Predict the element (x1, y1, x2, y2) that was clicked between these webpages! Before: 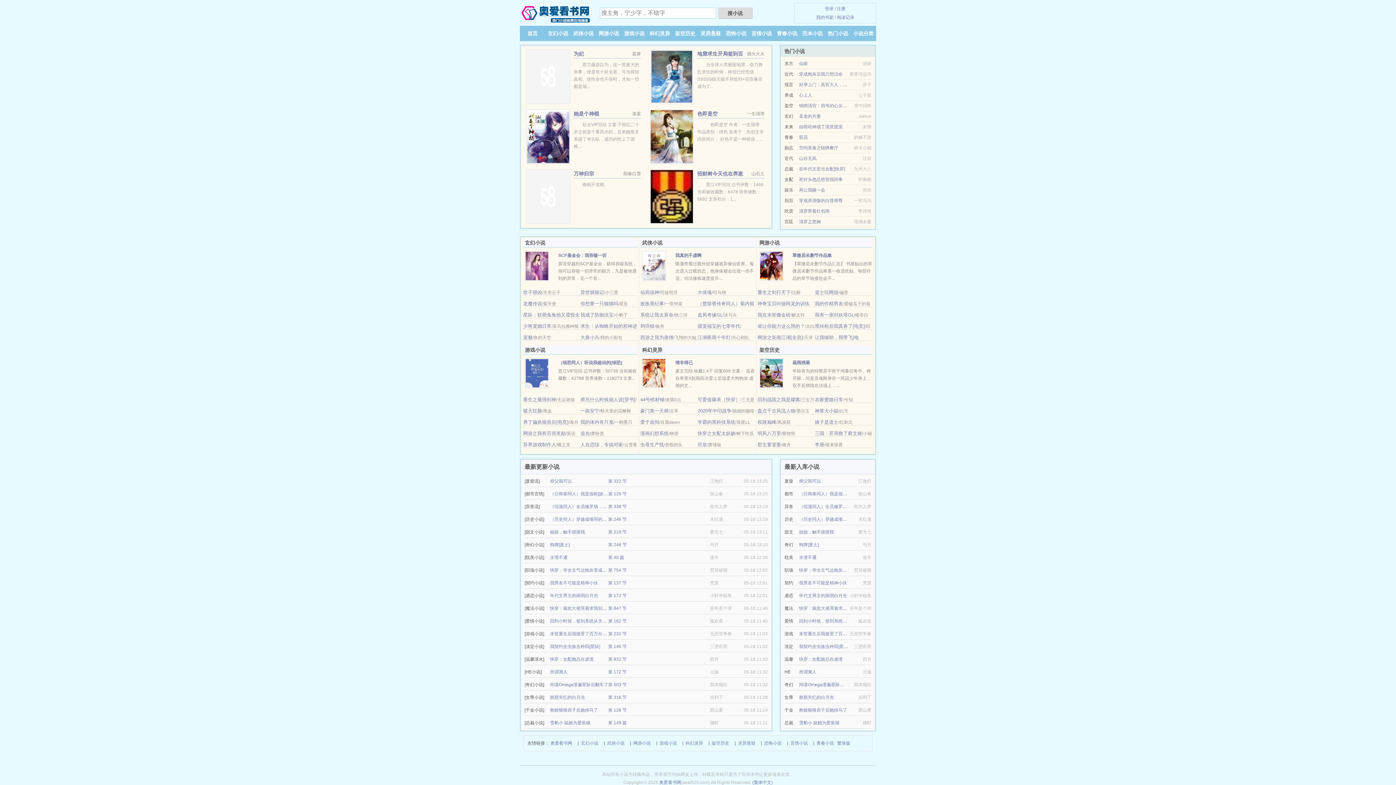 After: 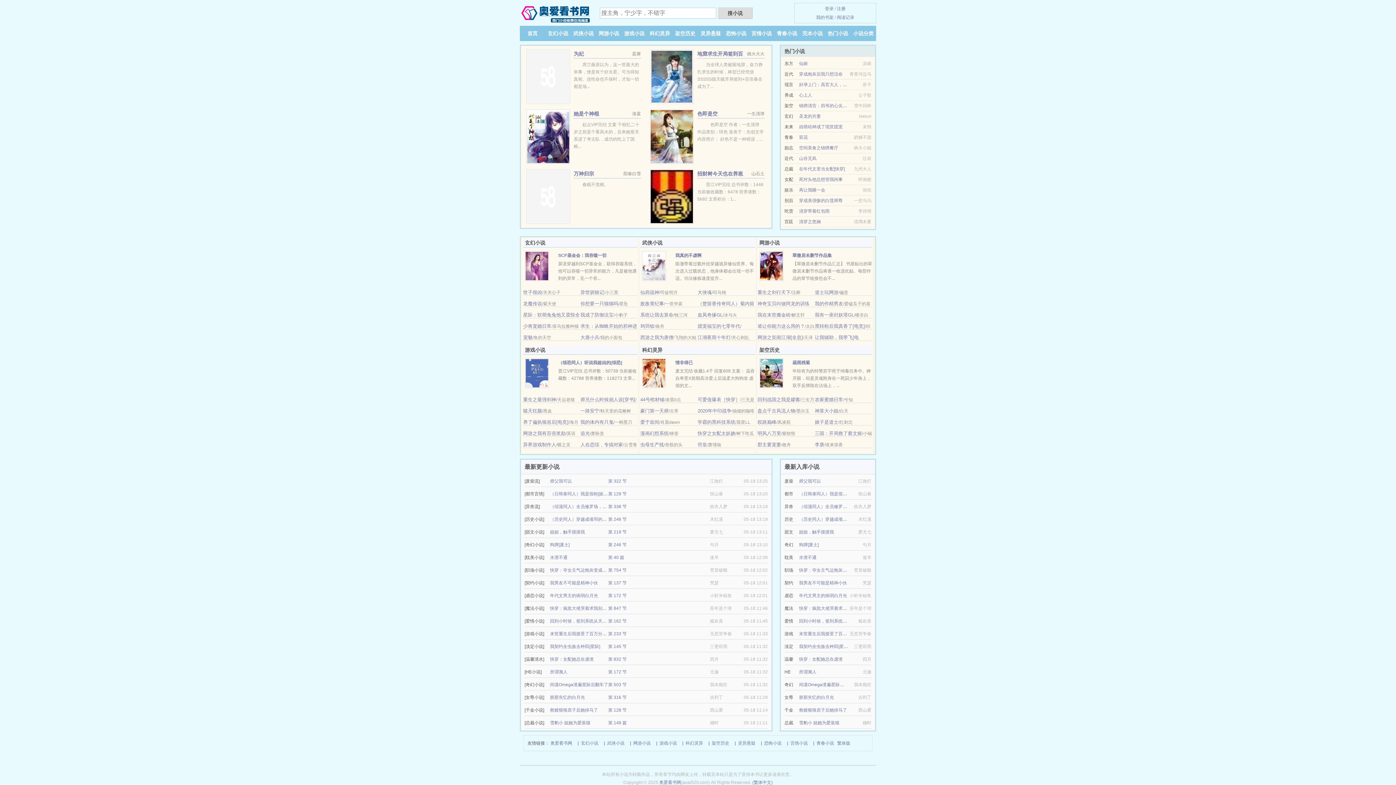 Action: label: 网游之笑闹江湖[全息] bbox: (757, 334, 803, 340)